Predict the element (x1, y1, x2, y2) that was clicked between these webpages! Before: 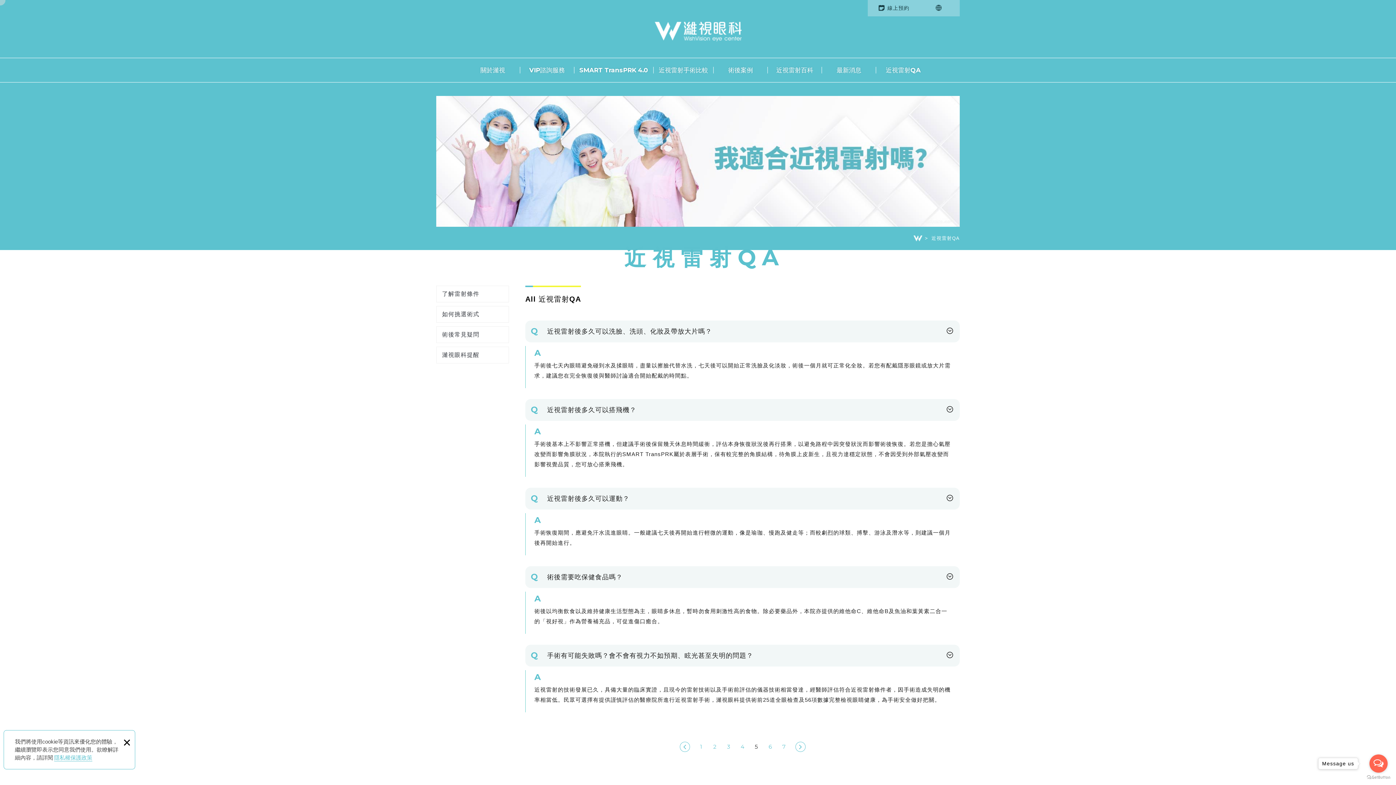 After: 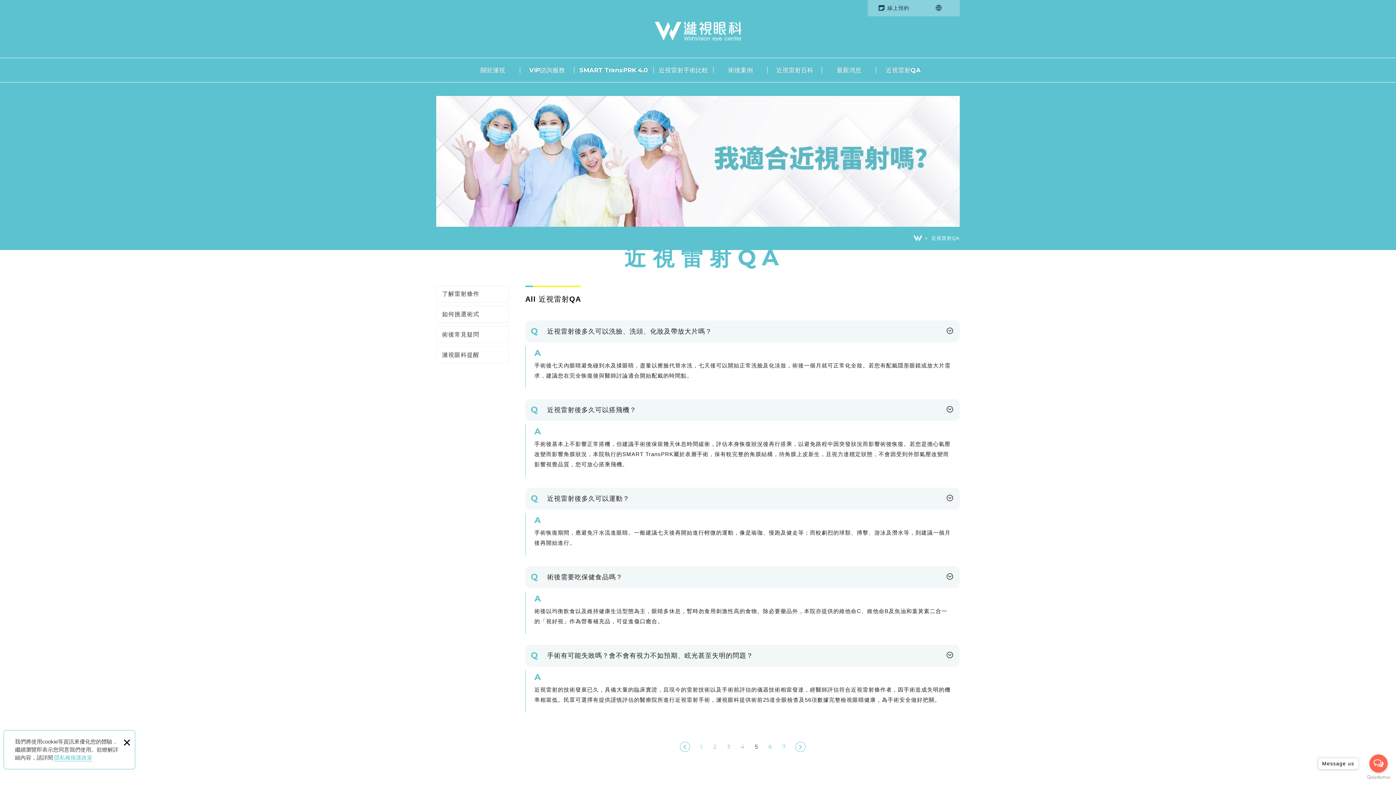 Action: label: 即刻線上諮詢 bbox: (1362, 240, 1387, 314)